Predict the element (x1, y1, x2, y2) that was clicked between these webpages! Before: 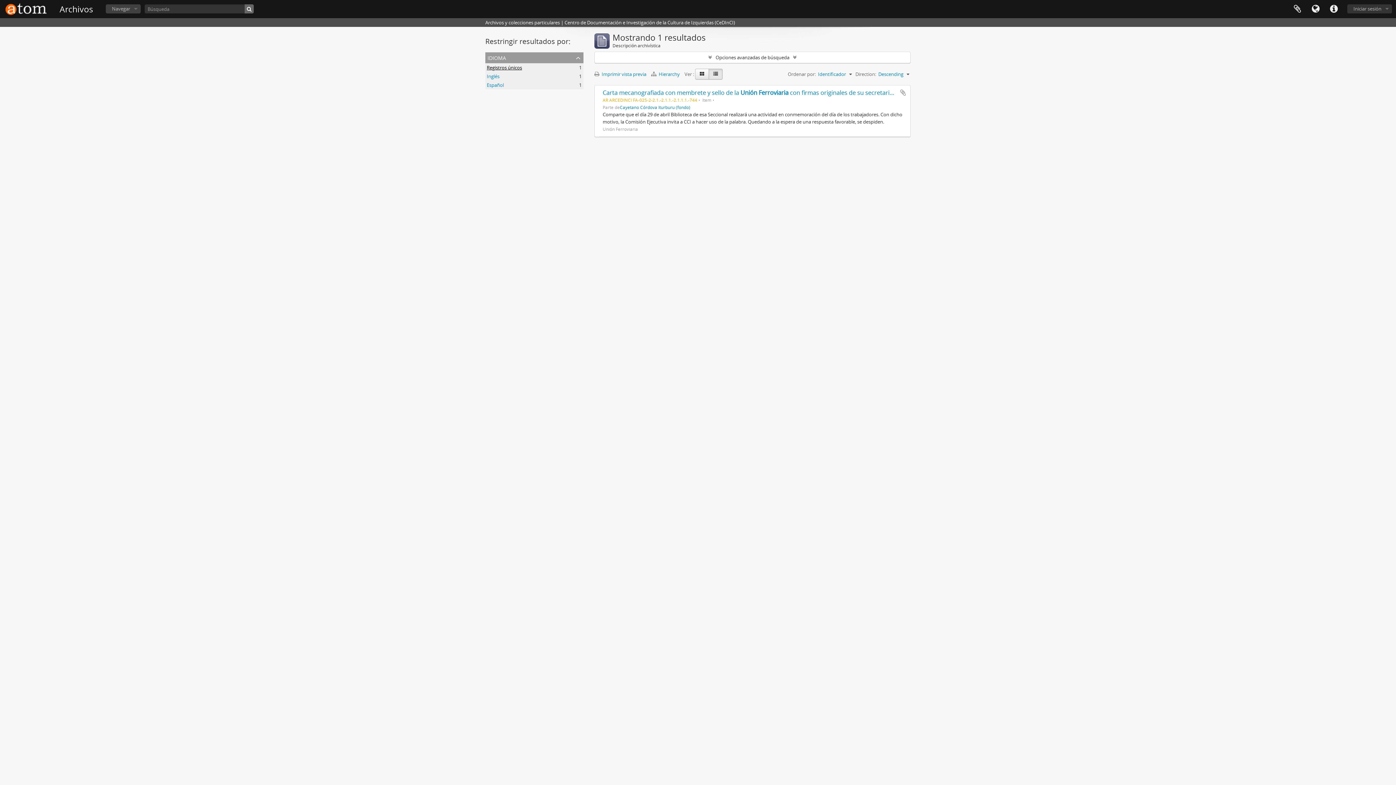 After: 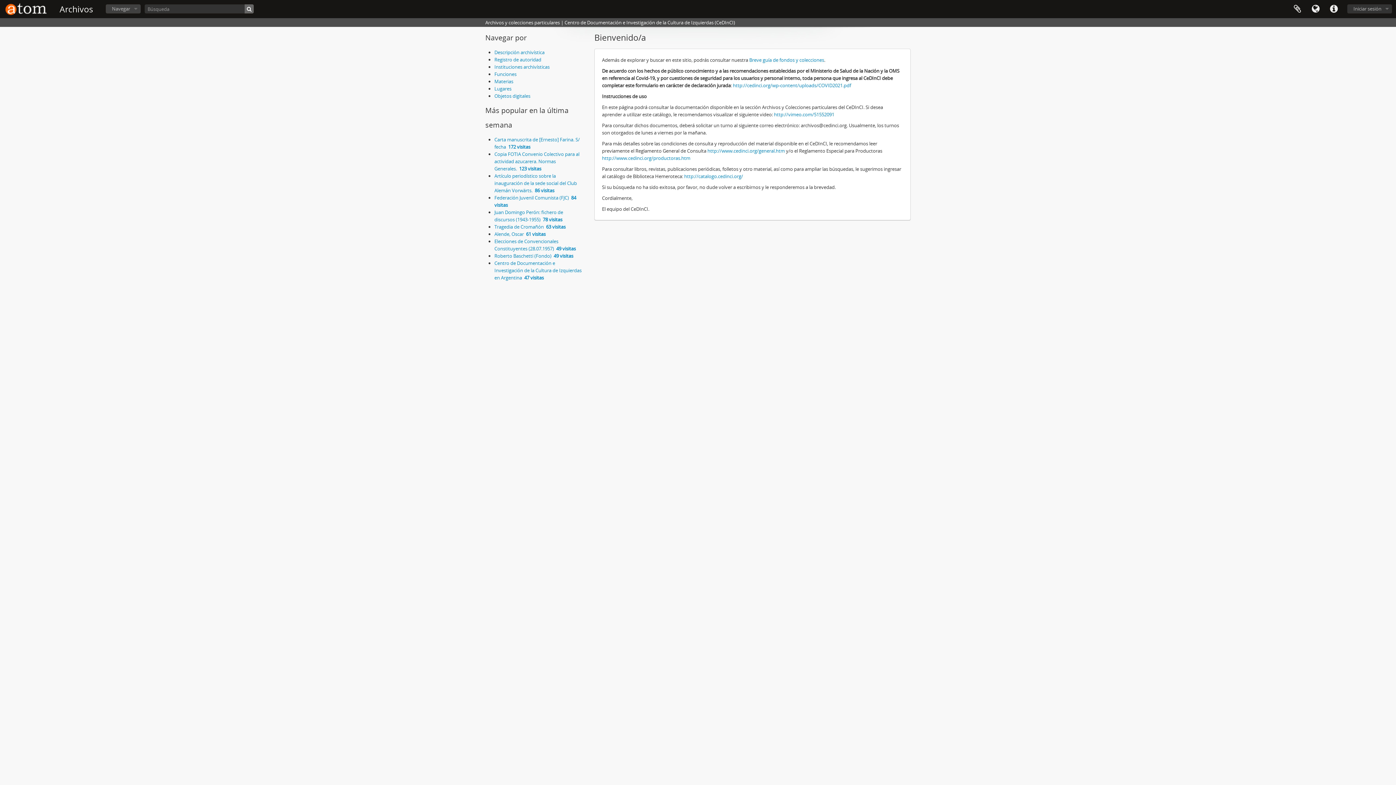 Action: bbox: (59, 3, 93, 14) label: Archivos